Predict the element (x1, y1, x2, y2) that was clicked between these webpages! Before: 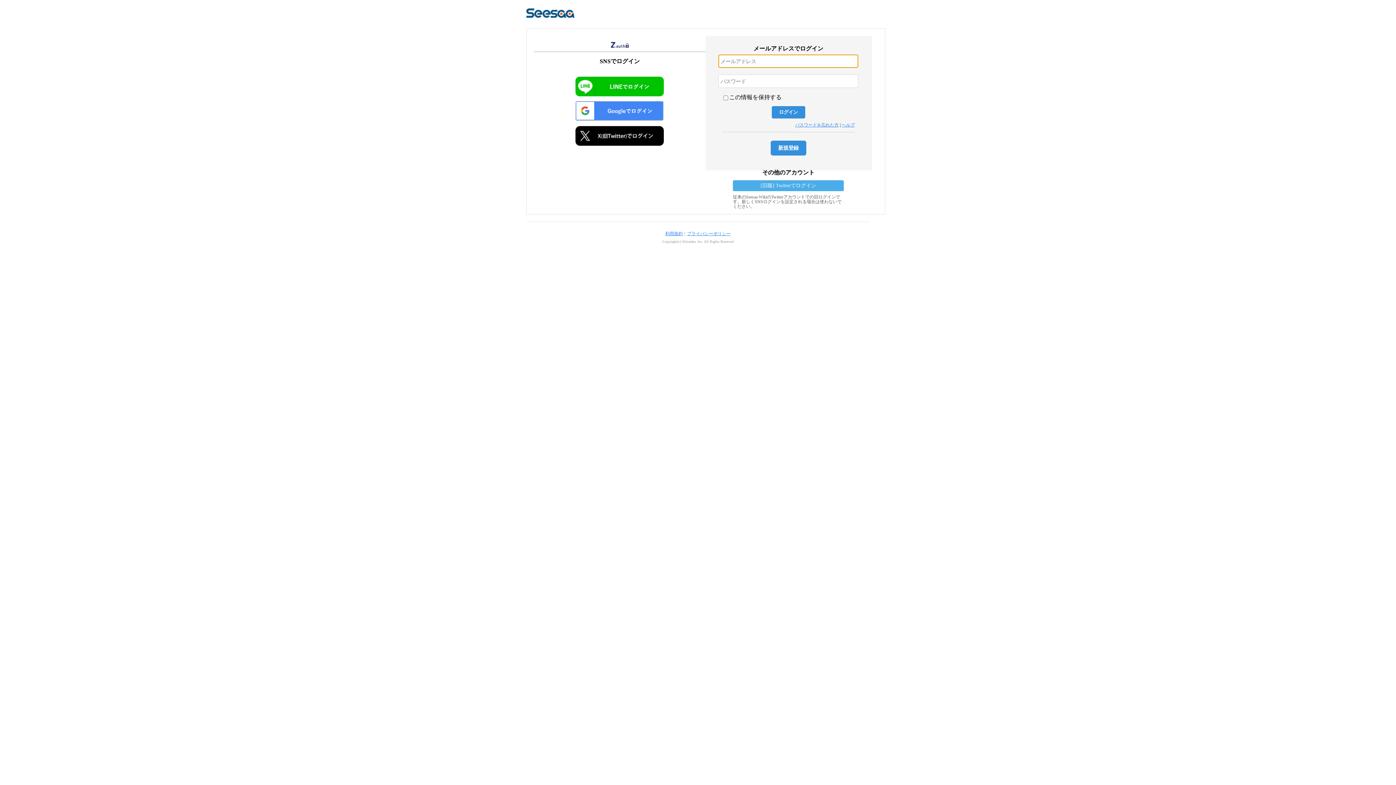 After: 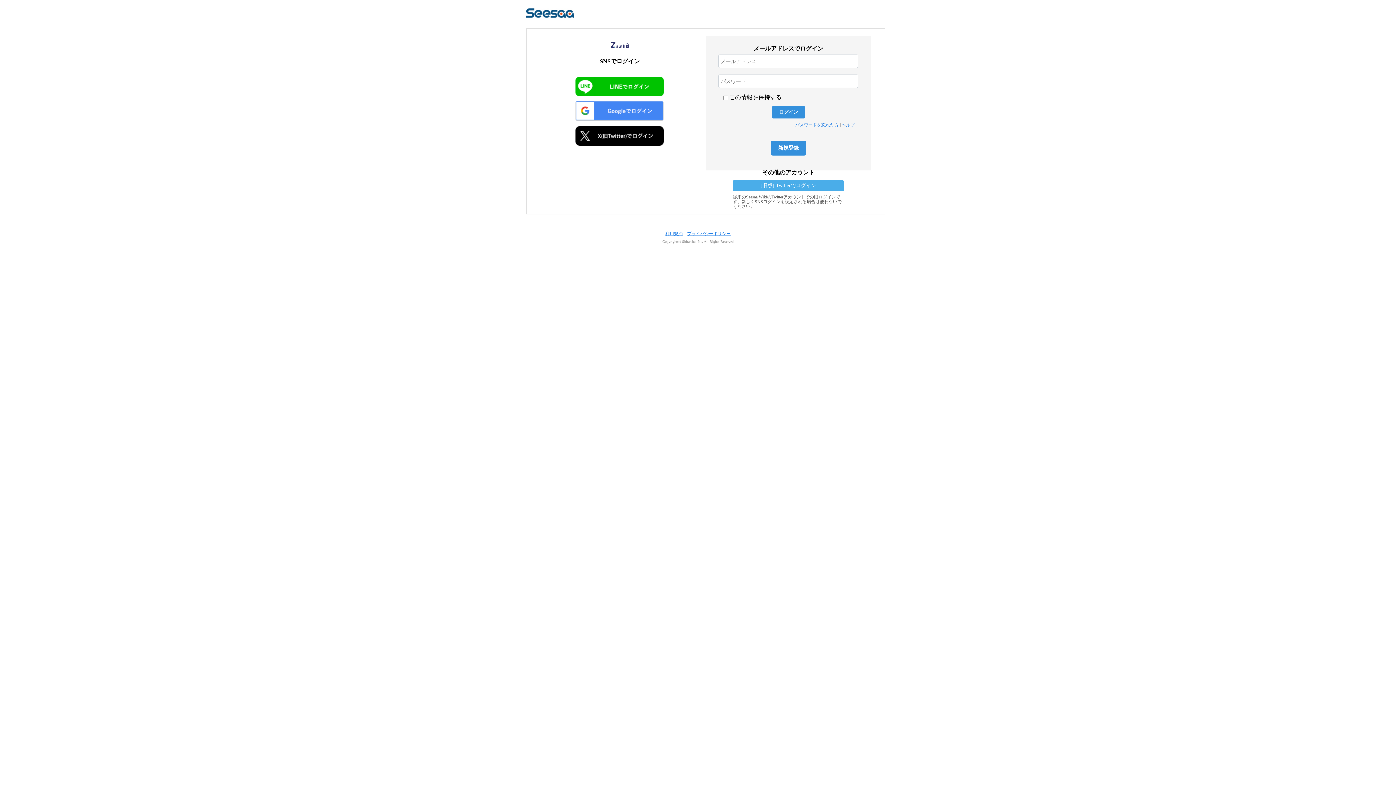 Action: label: プライバシーポリシー bbox: (687, 231, 730, 236)